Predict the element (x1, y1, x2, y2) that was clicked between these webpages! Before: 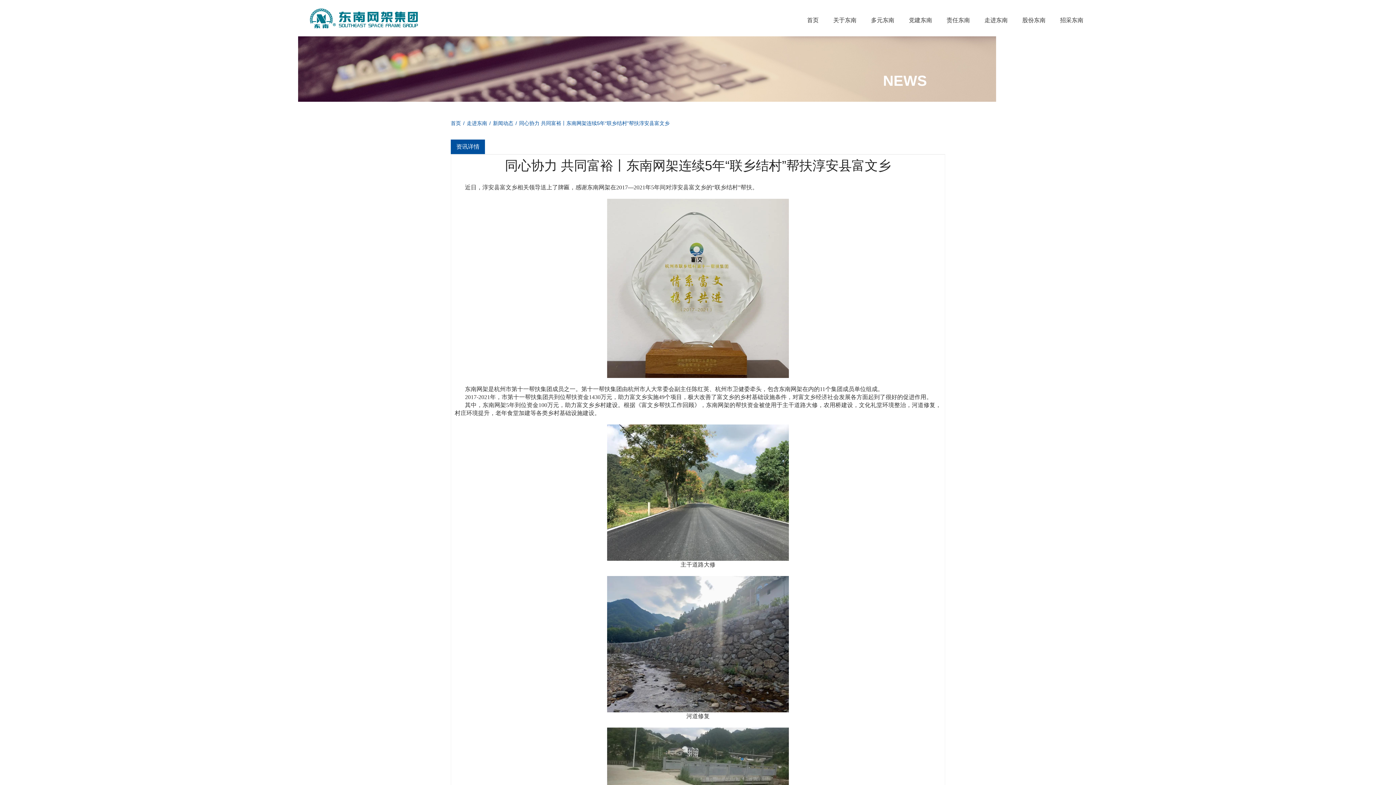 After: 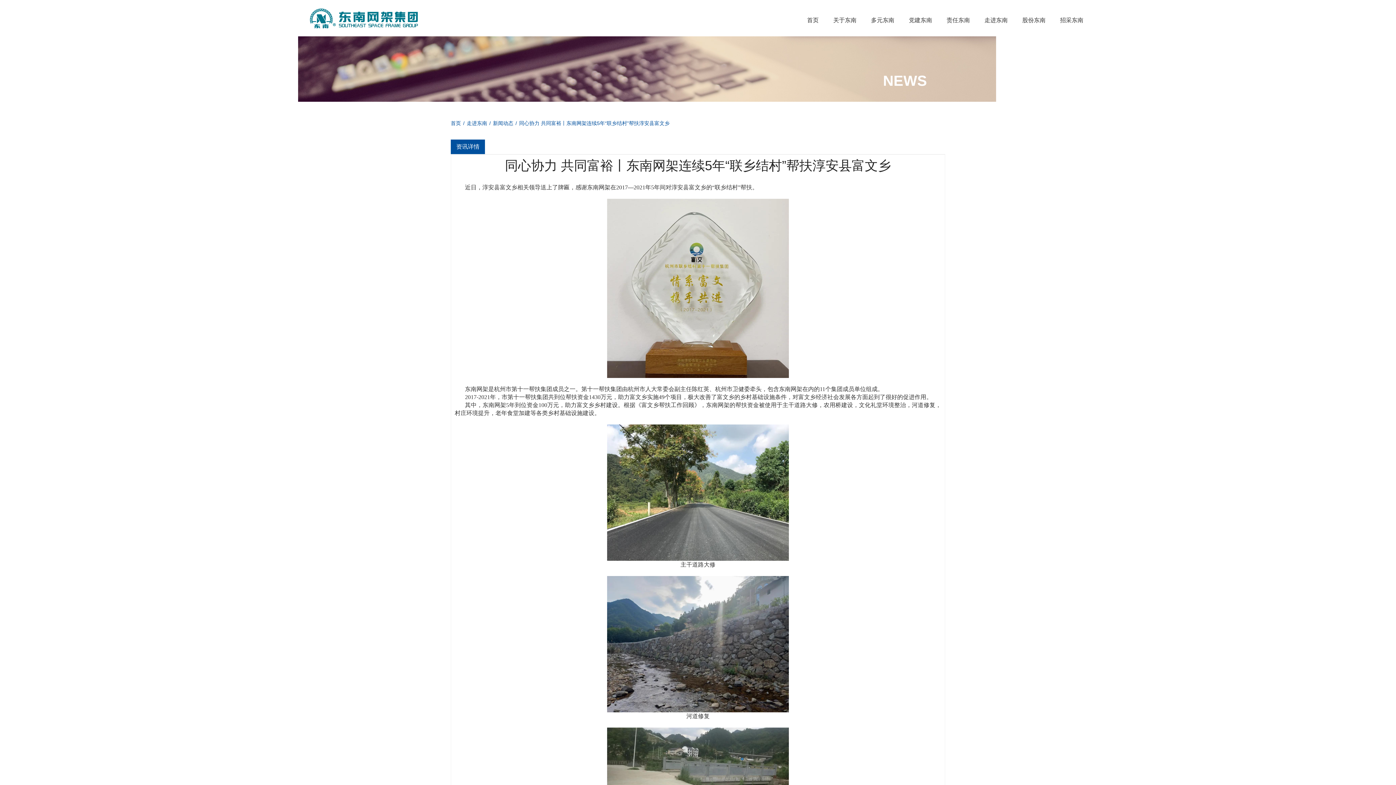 Action: label: 同心协力 共同富裕丨东南网架连续5年“联乡结村”帮扶淳安县富文乡 bbox: (519, 120, 669, 126)